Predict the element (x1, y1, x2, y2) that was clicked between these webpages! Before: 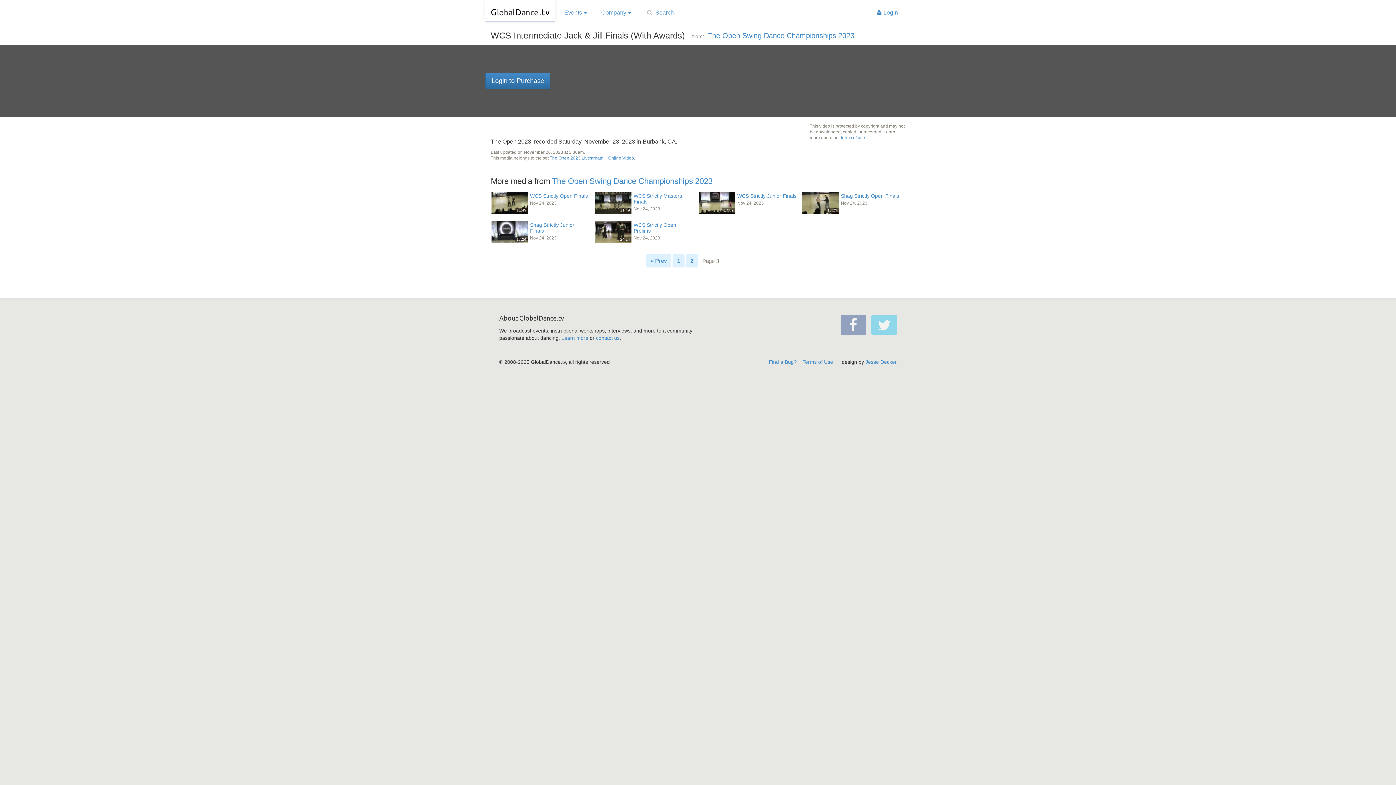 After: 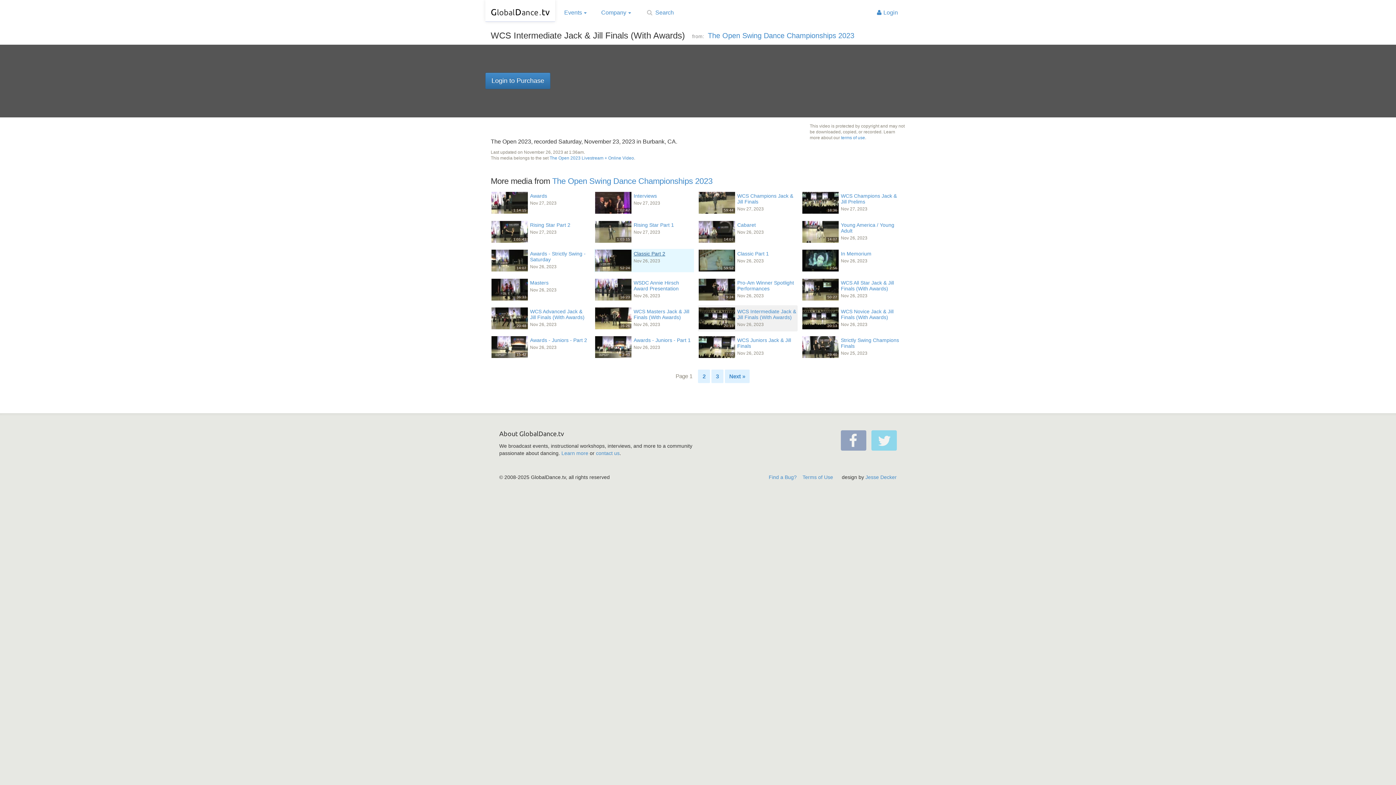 Action: bbox: (672, 254, 684, 267) label: 1